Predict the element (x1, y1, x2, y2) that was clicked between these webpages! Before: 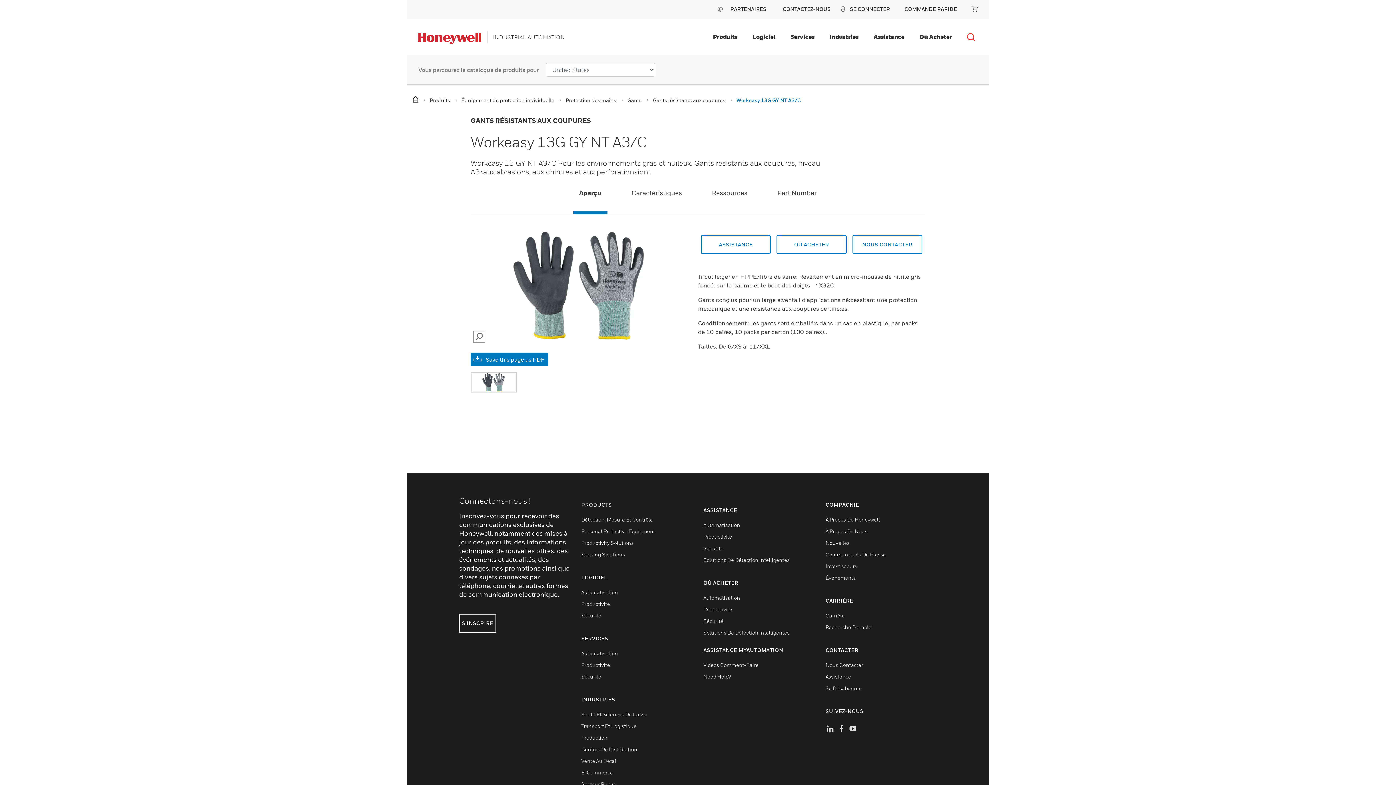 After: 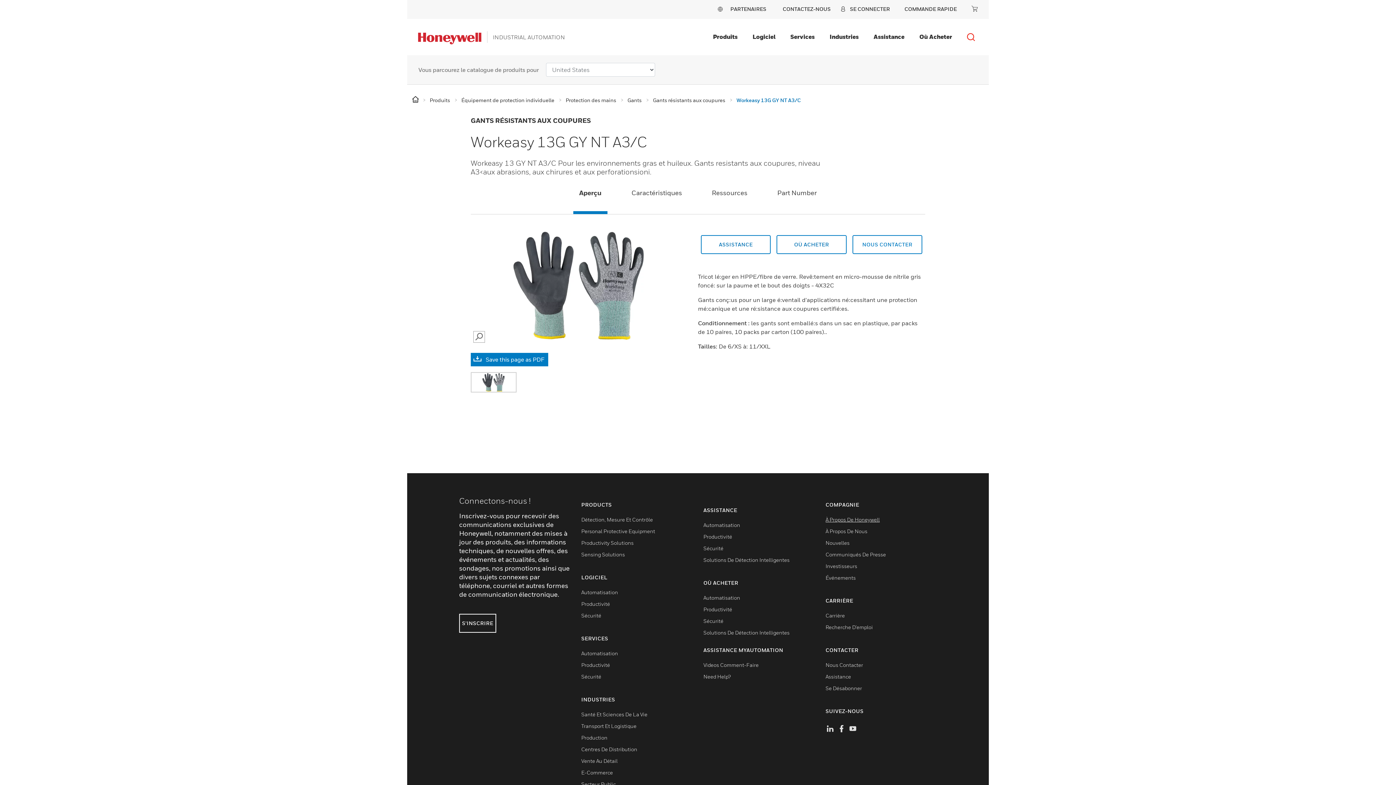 Action: bbox: (825, 516, 880, 522) label: À Propos De Honeywell